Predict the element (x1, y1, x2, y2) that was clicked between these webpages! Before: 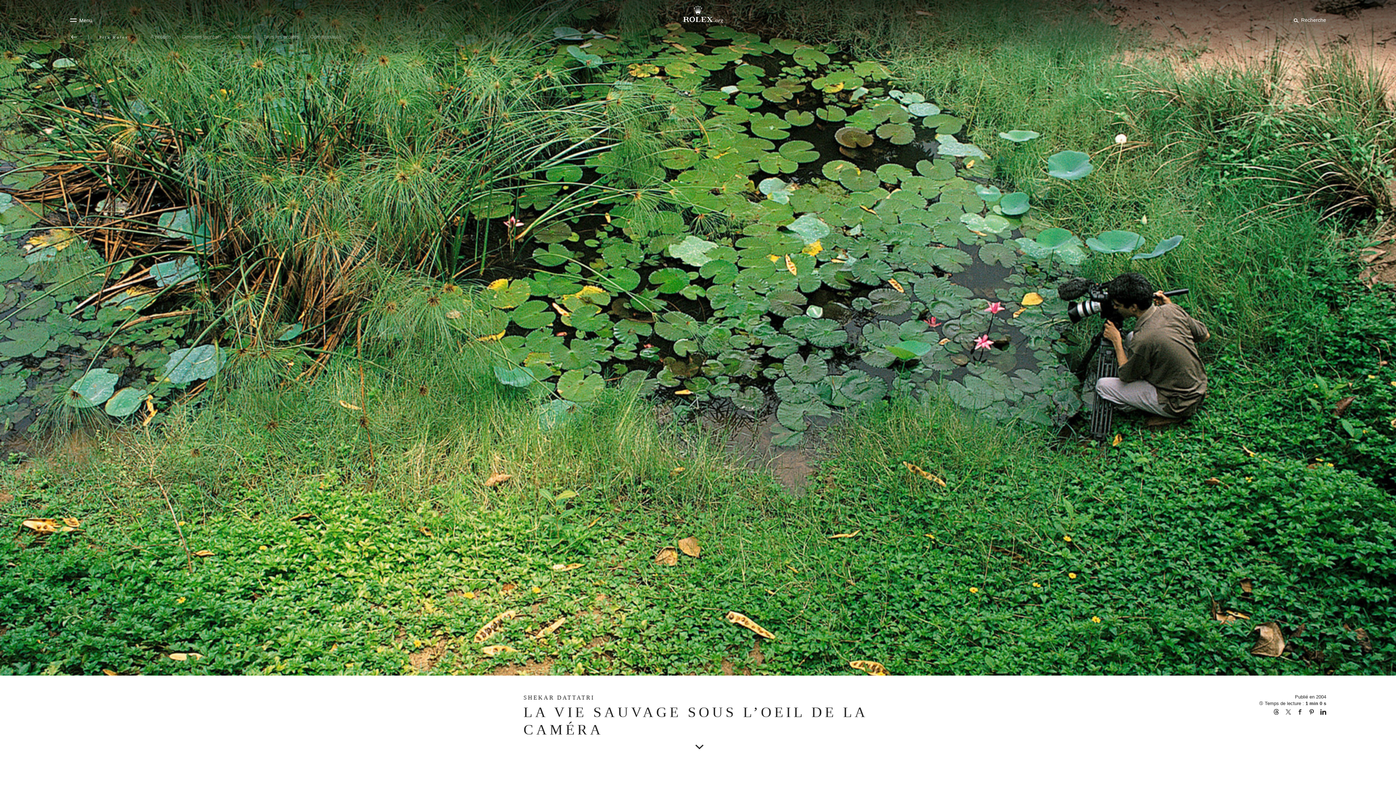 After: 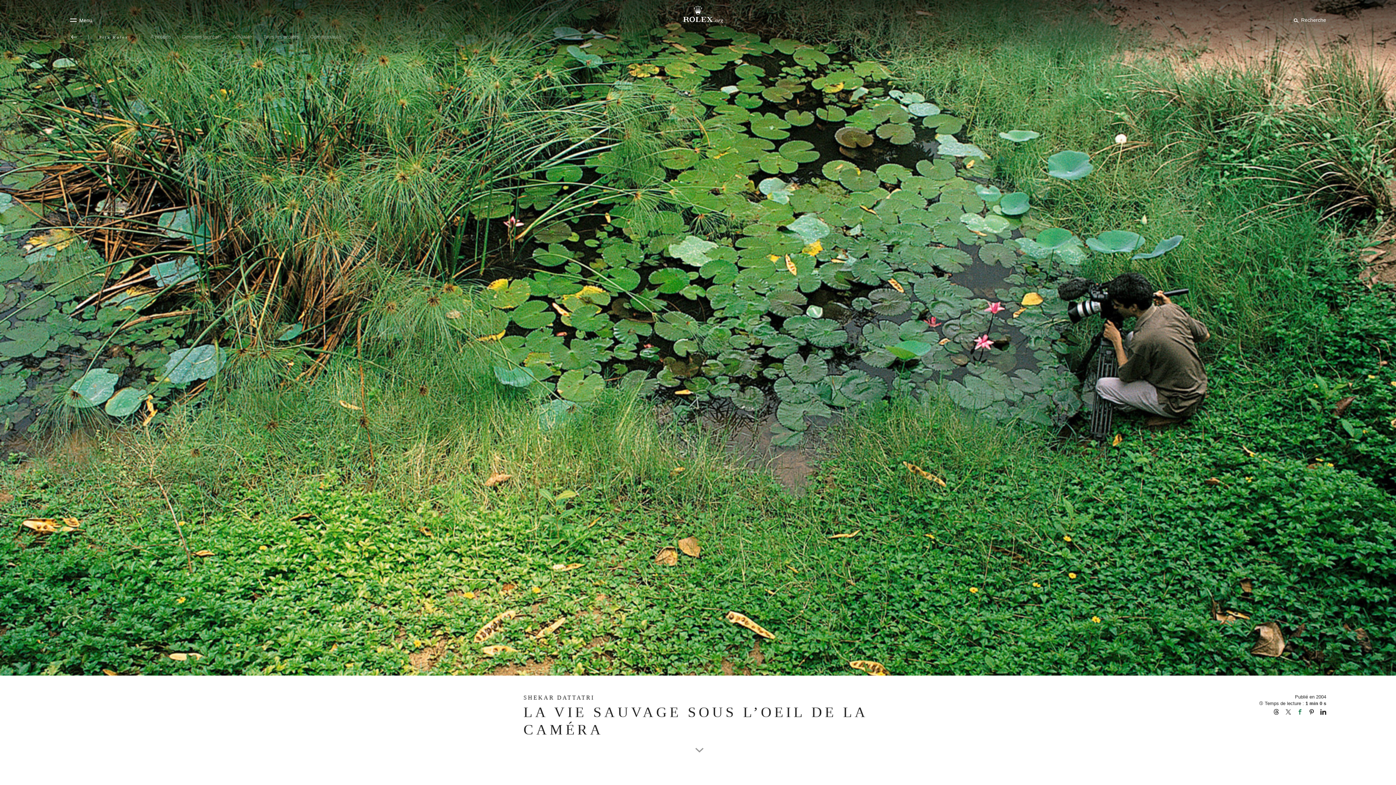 Action: bbox: (1297, 709, 1303, 715)